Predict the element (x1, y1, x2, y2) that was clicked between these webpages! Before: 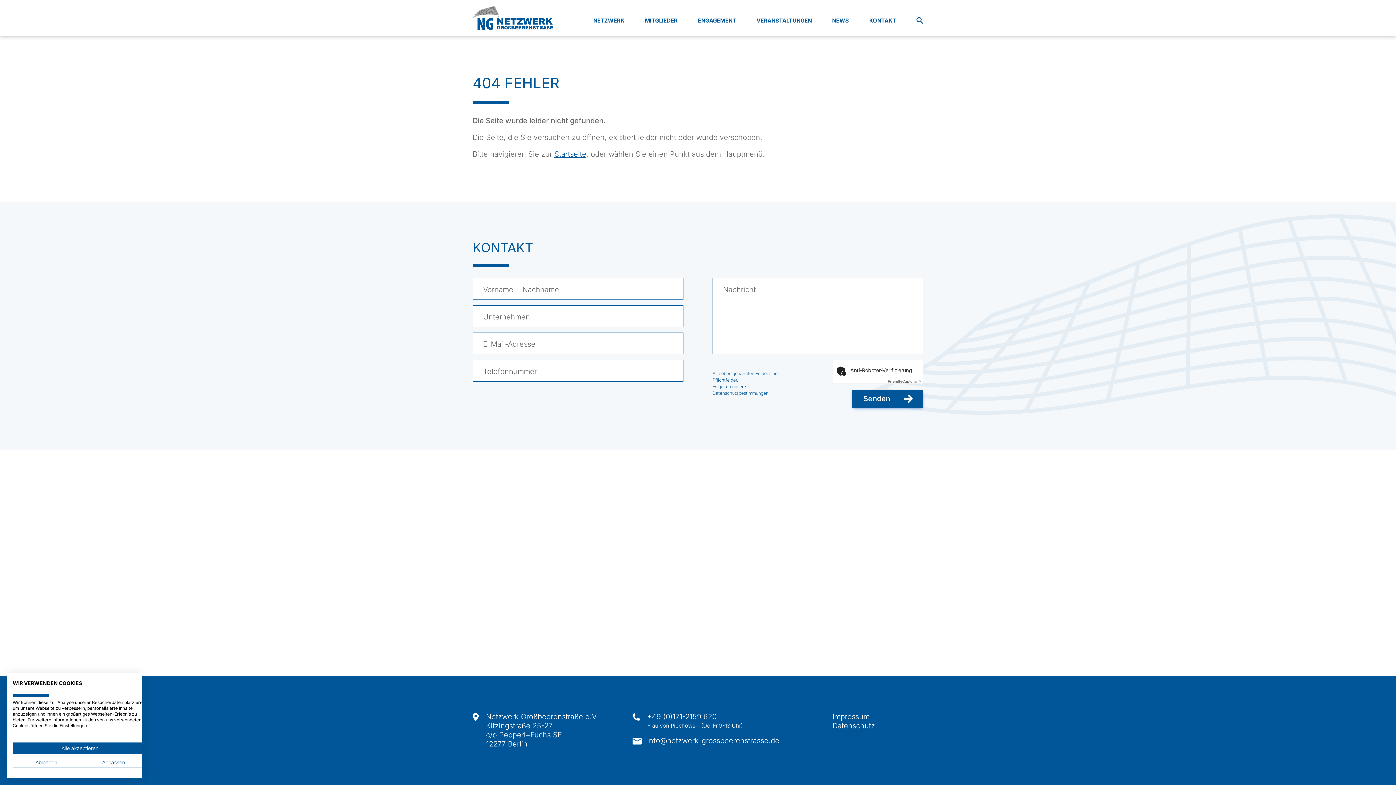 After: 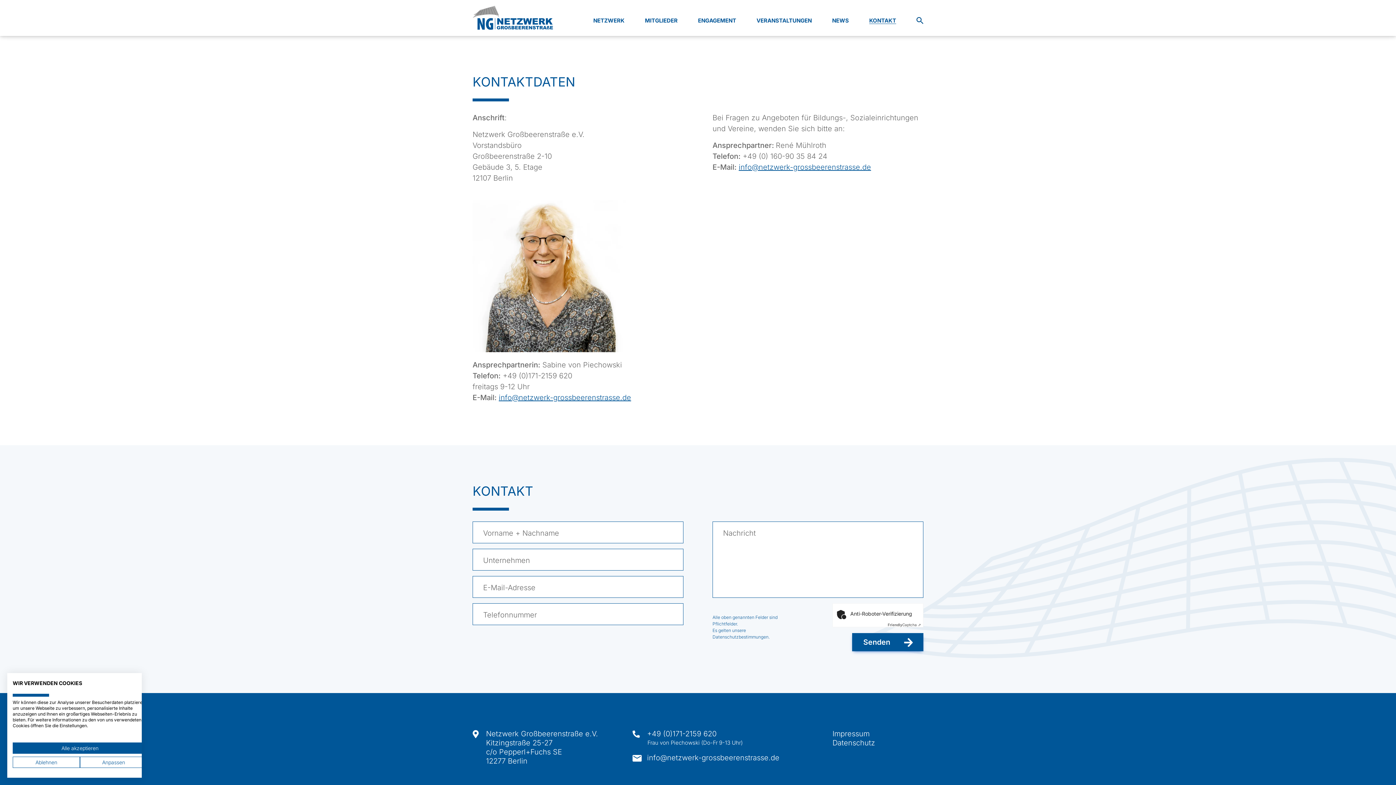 Action: label: KONTAKT bbox: (869, 17, 896, 38)